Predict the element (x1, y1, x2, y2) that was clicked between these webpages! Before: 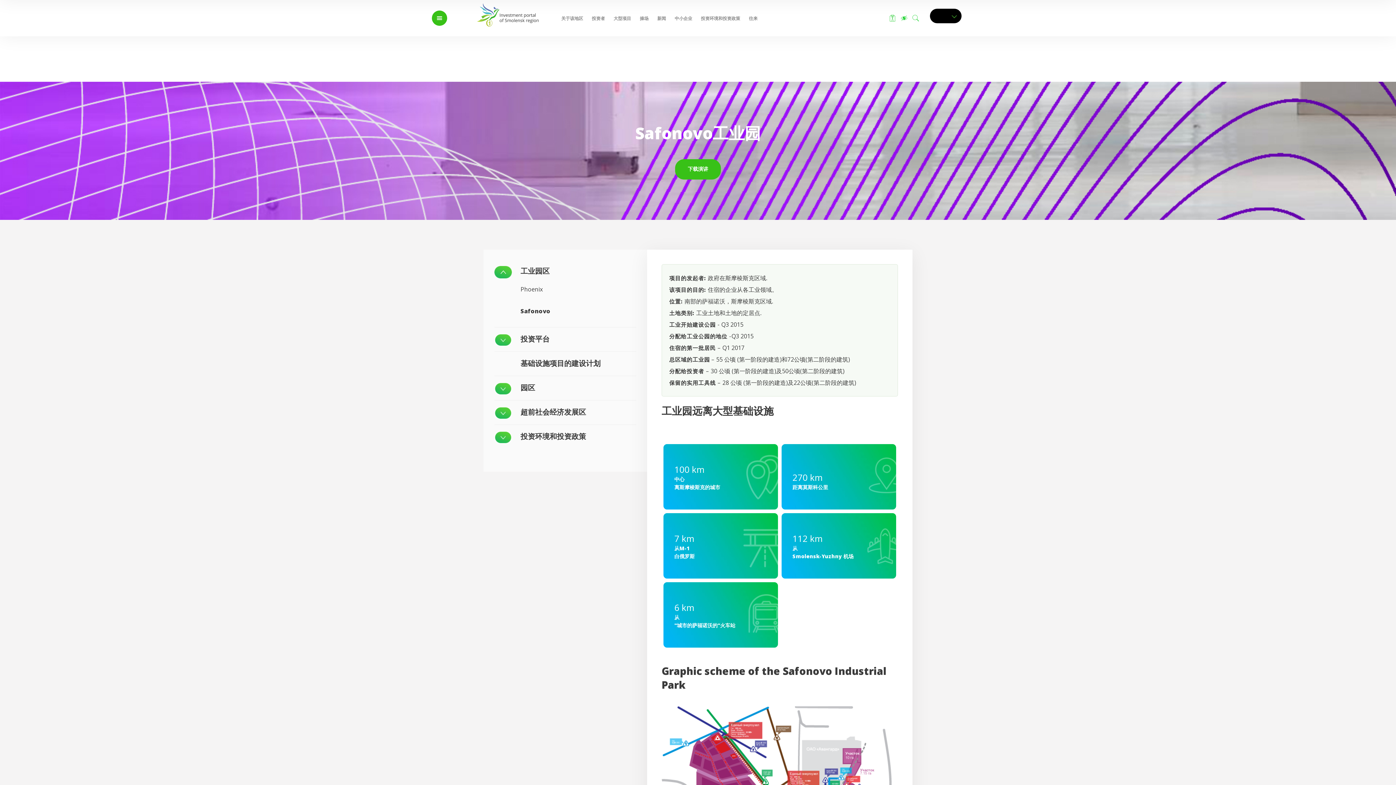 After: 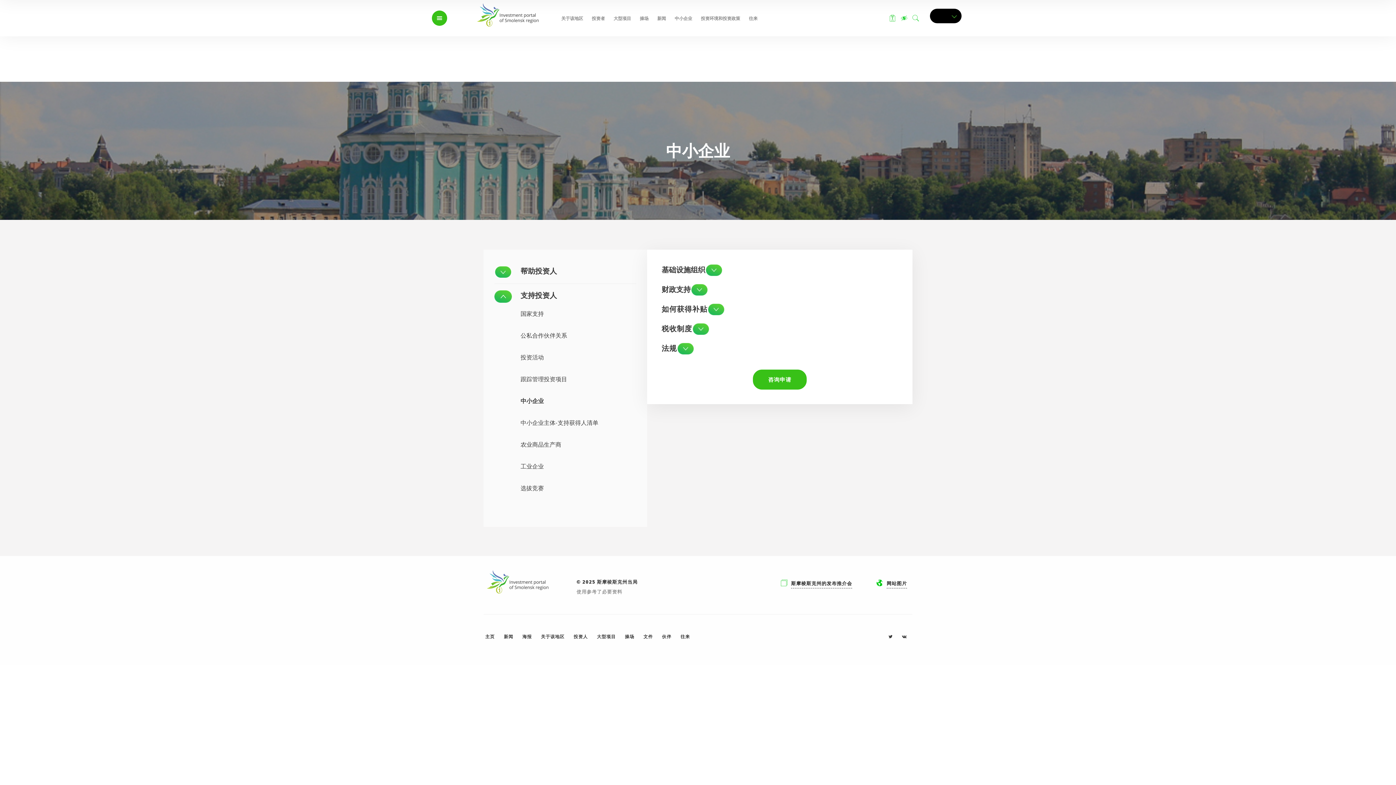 Action: bbox: (674, 15, 692, 21) label: 中小企业